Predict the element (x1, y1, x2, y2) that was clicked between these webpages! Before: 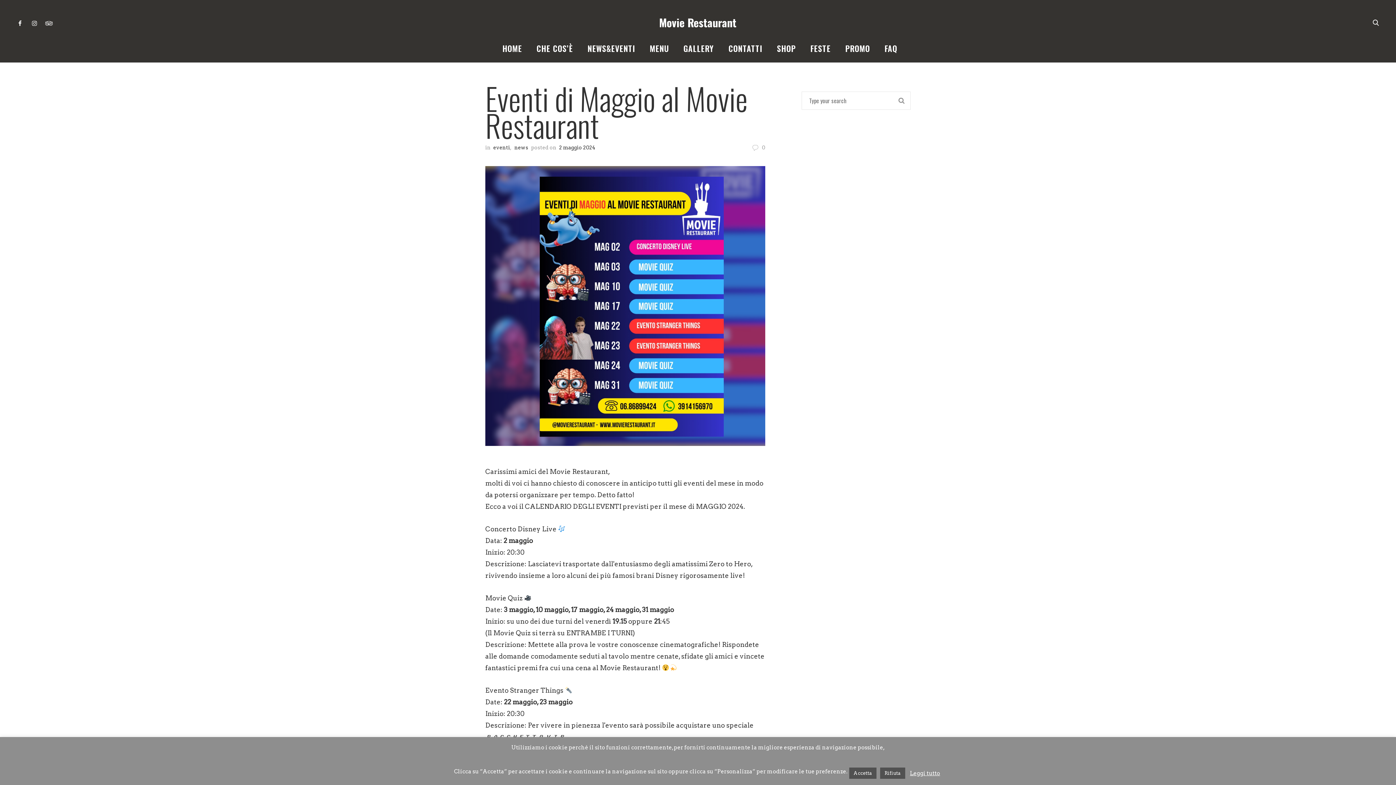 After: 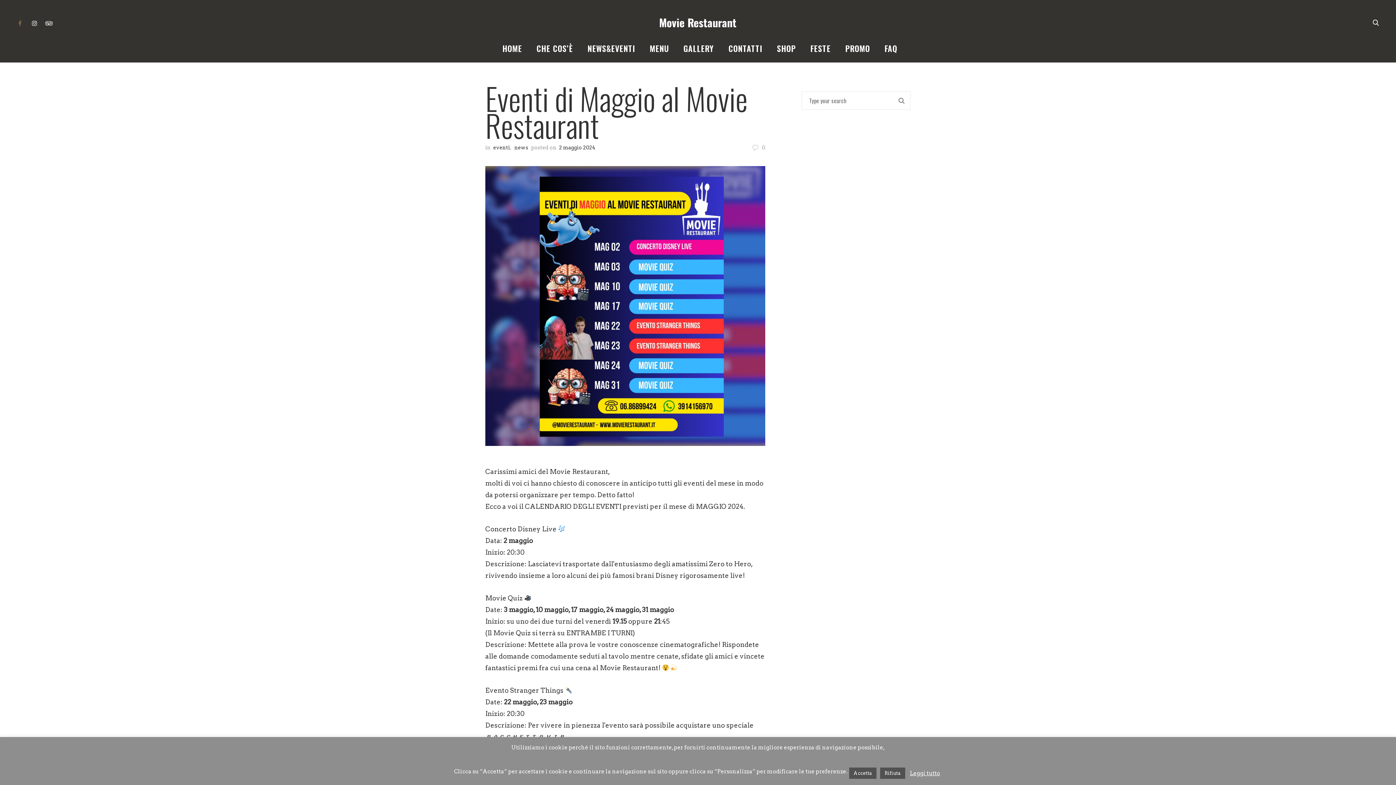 Action: bbox: (14, 17, 25, 28)